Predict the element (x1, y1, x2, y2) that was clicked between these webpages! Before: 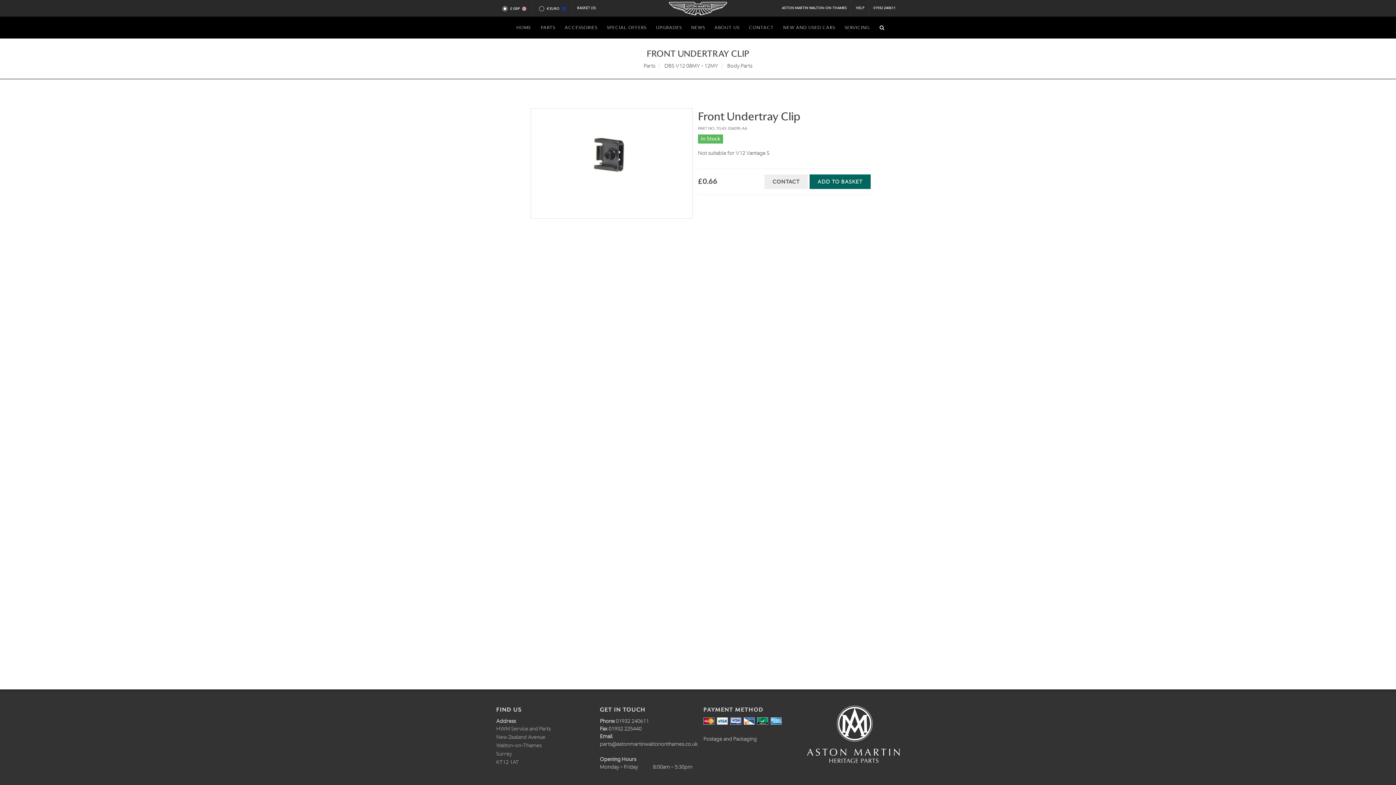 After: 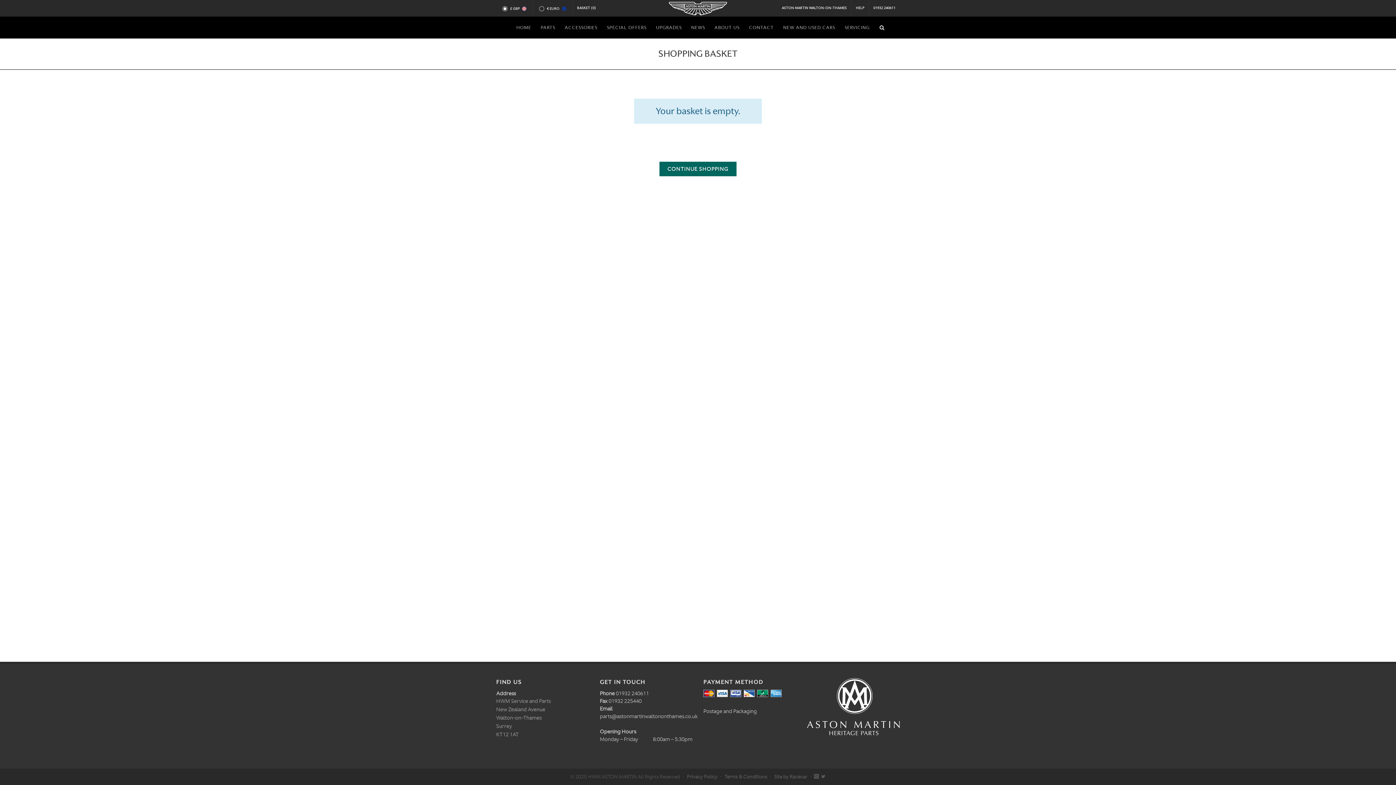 Action: label: BASKET (0) bbox: (572, 0, 600, 16)